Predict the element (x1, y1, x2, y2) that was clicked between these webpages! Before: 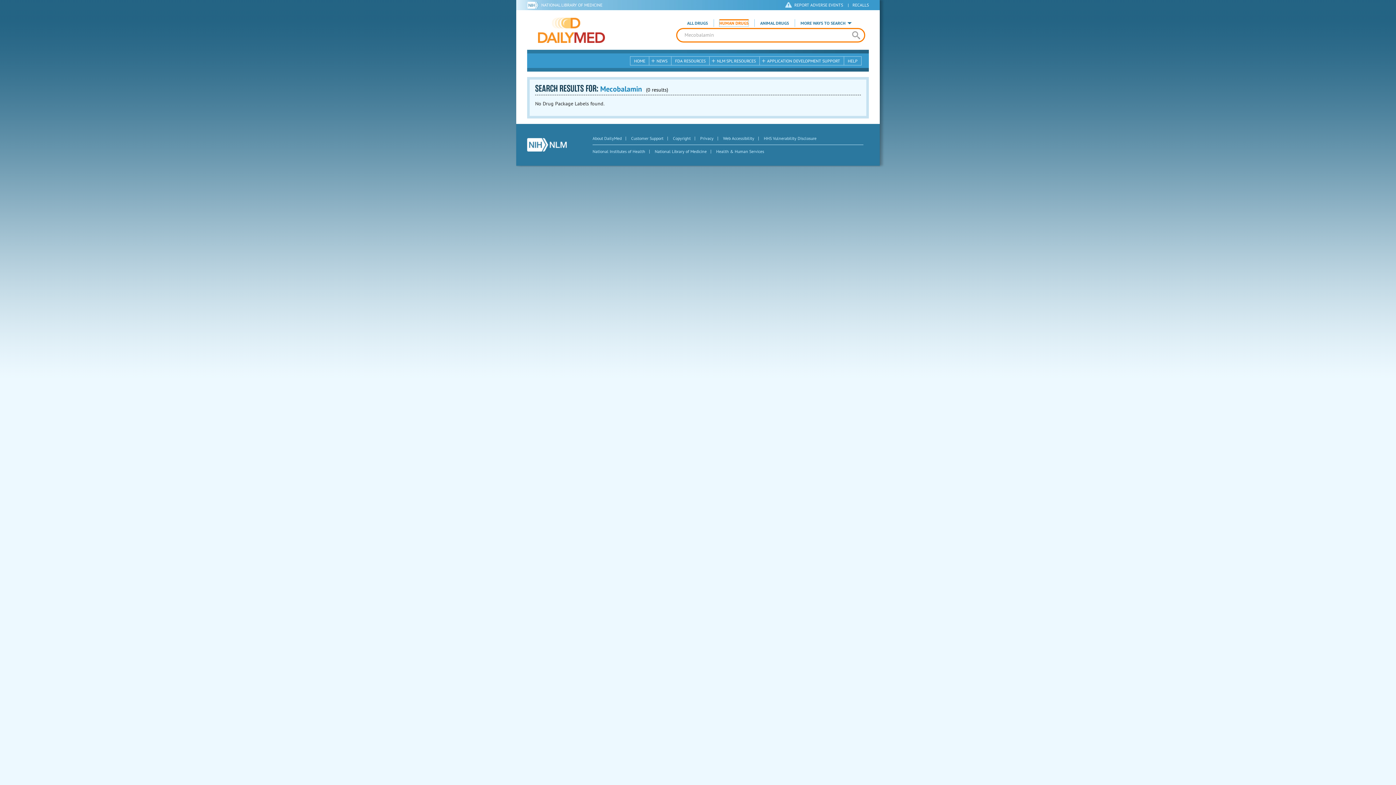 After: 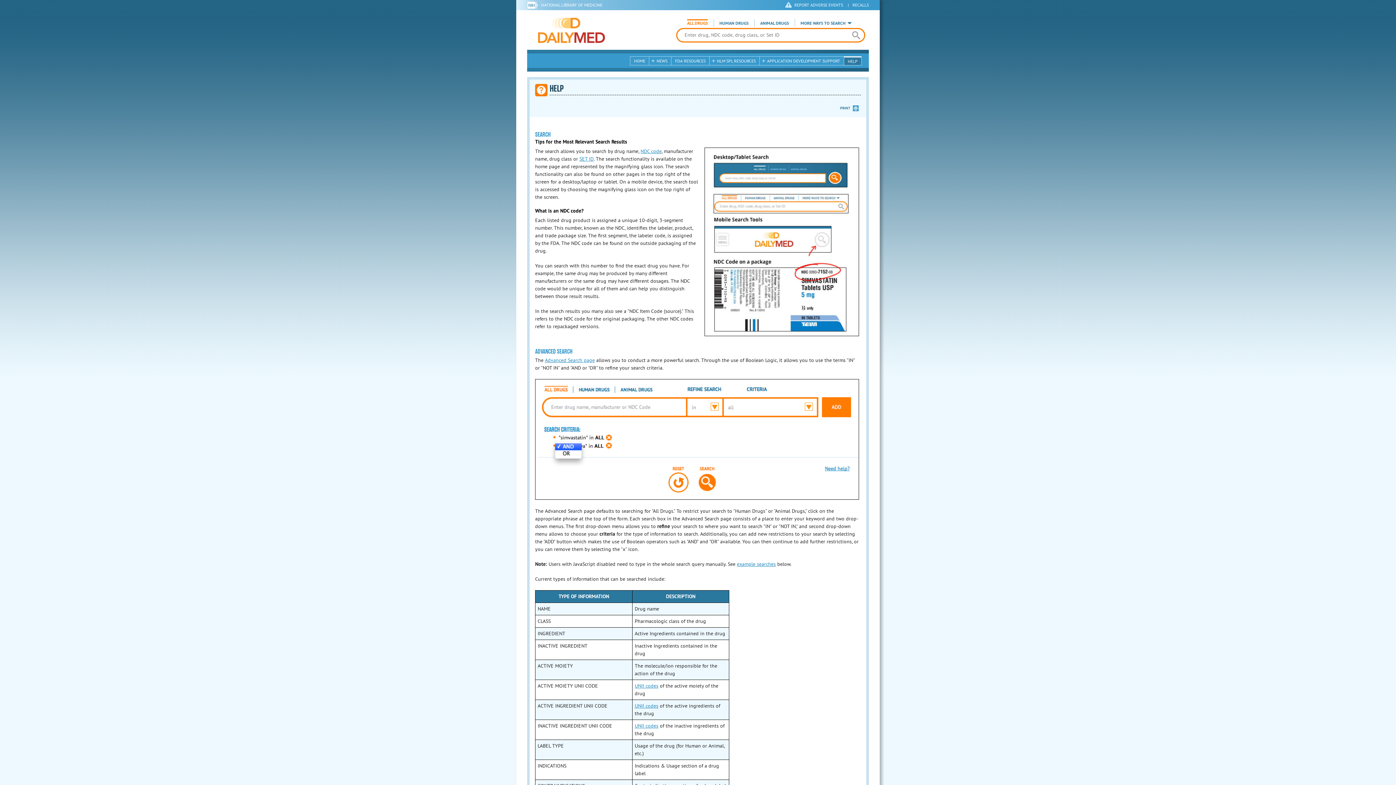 Action: bbox: (844, 56, 861, 65) label: HELP